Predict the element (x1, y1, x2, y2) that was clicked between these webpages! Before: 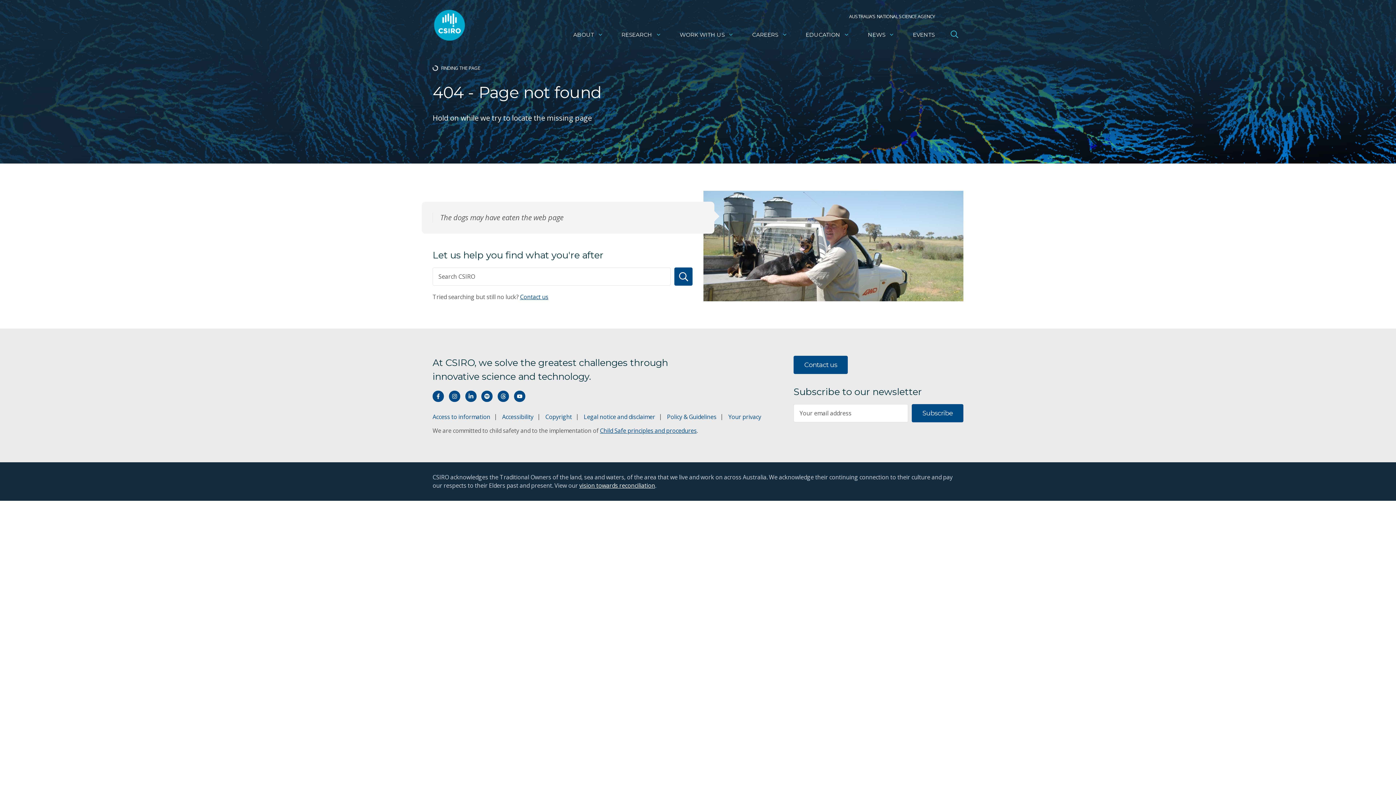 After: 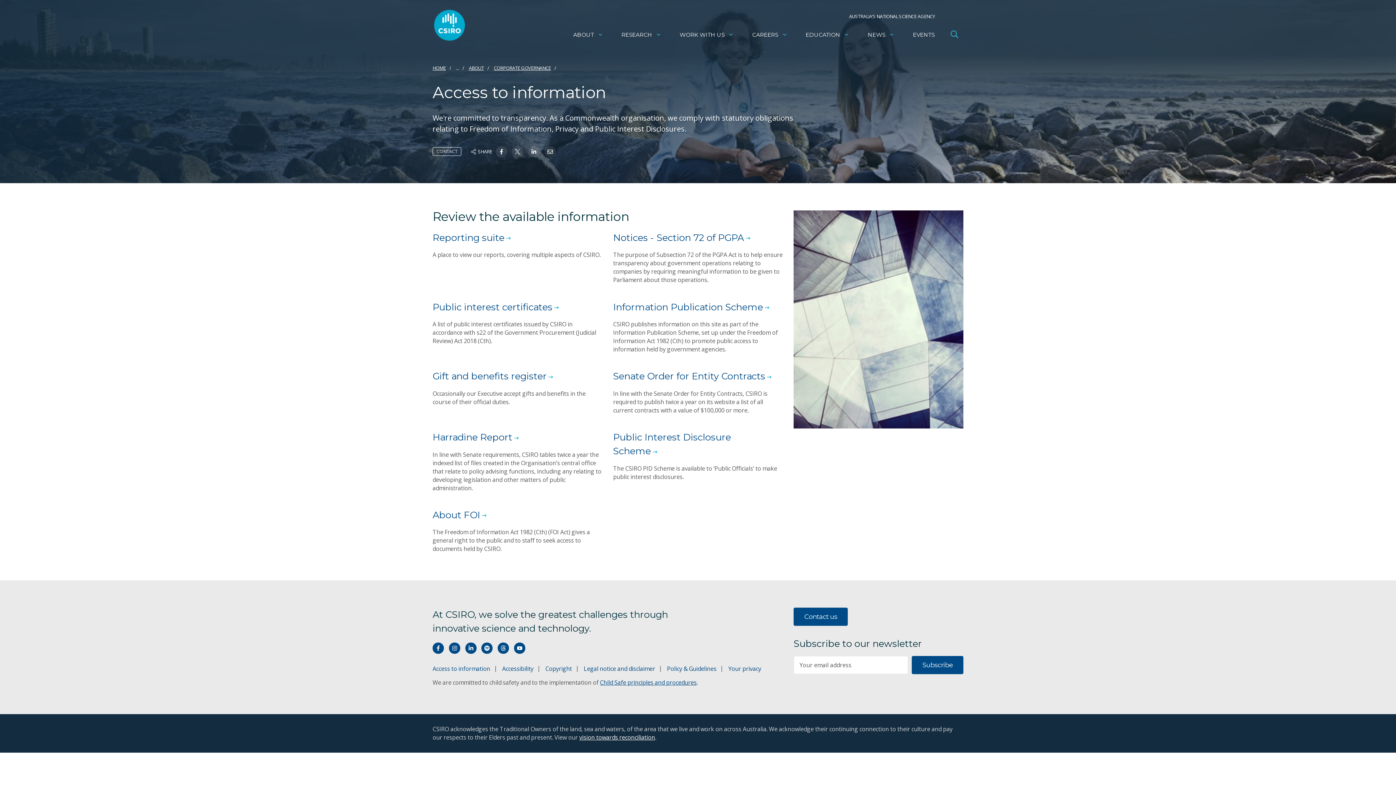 Action: label: Access to information bbox: (432, 413, 490, 421)